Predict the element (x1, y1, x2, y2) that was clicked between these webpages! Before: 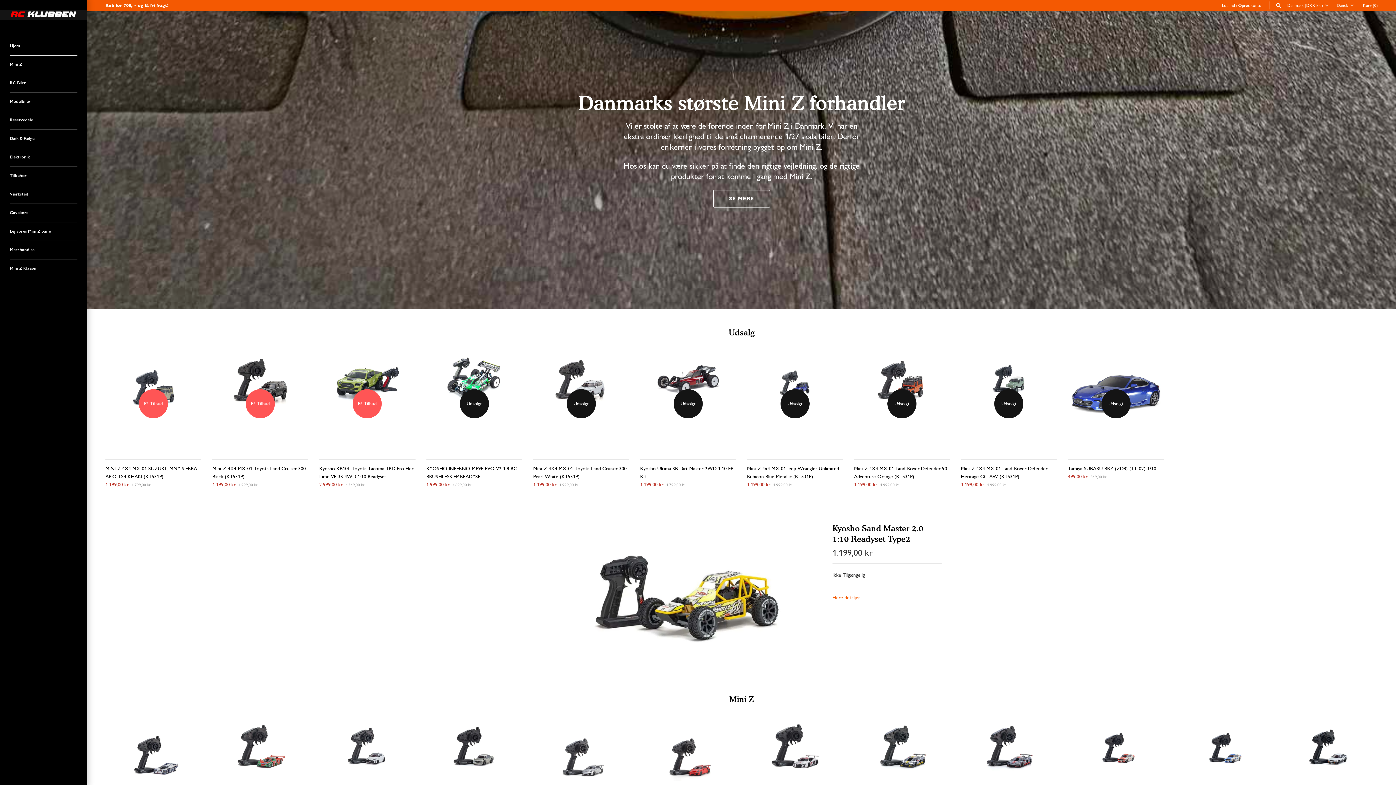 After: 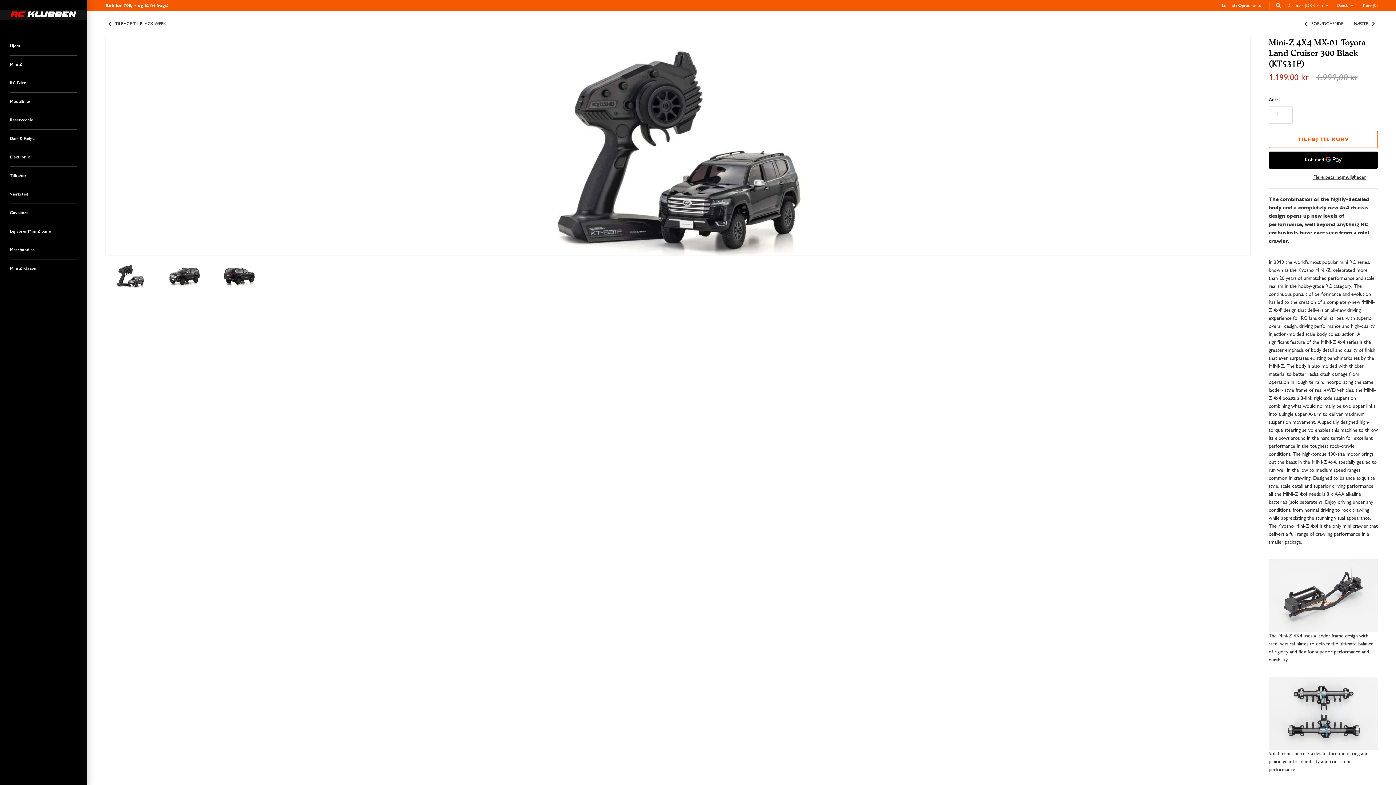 Action: bbox: (212, 356, 308, 452) label: På Tilbud